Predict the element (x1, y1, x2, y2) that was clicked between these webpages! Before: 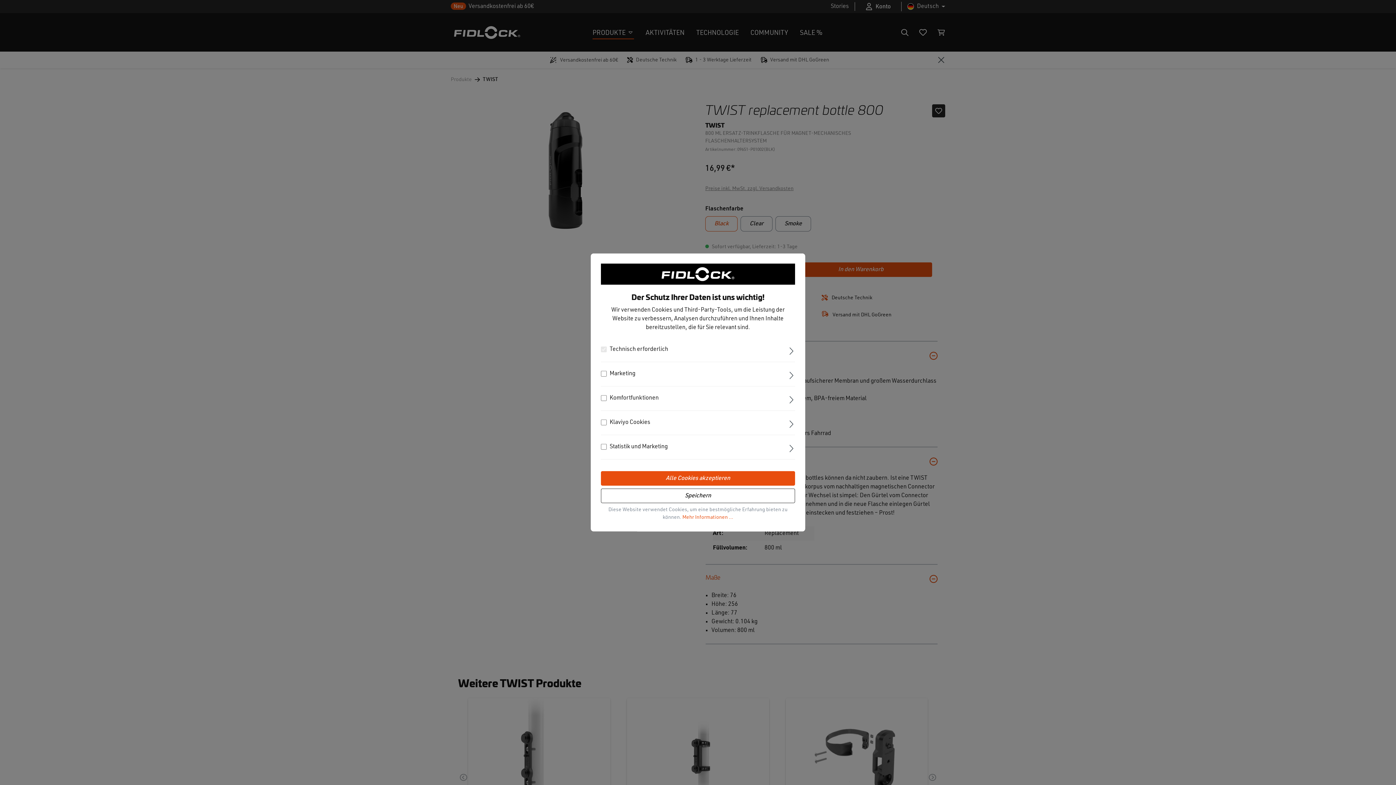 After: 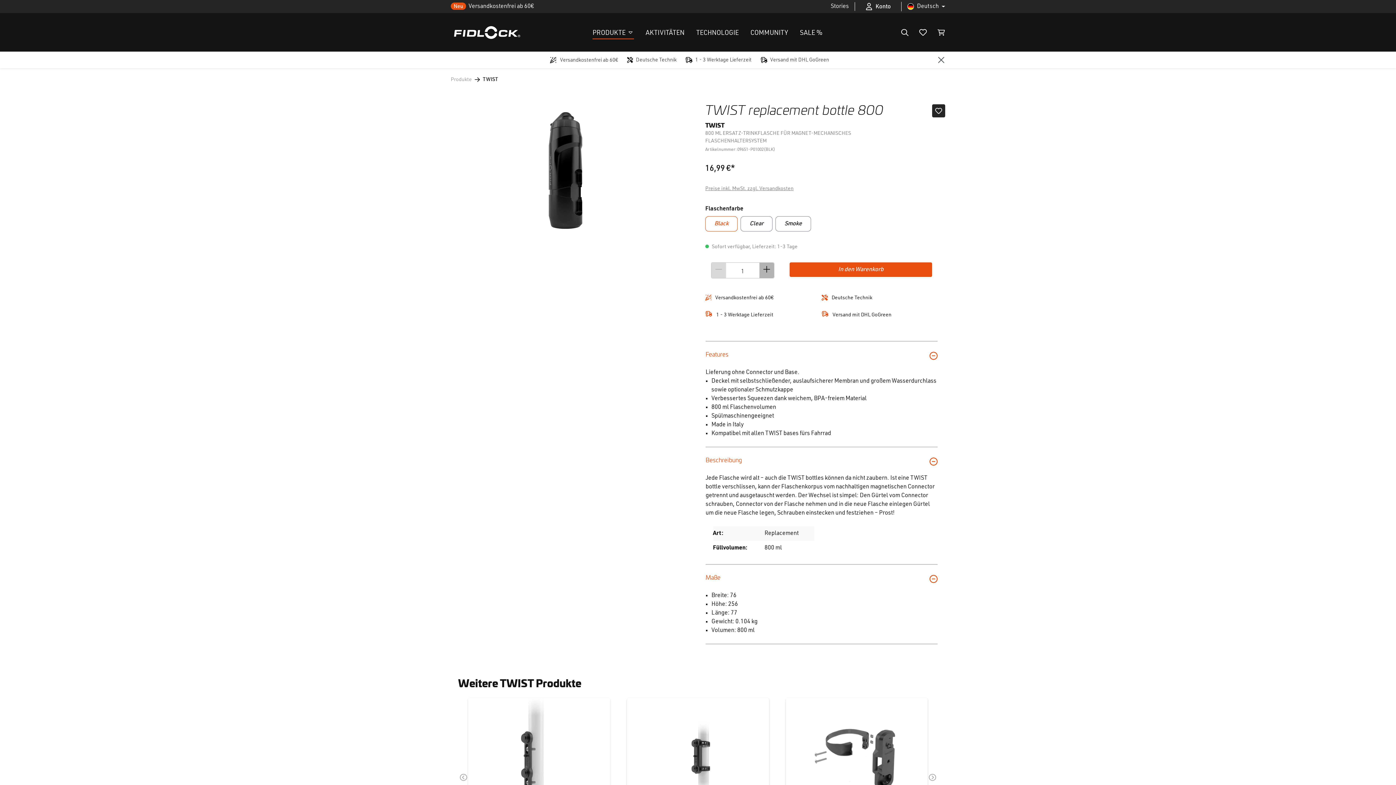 Action: label: Alle Cookies akzeptieren bbox: (601, 471, 795, 486)